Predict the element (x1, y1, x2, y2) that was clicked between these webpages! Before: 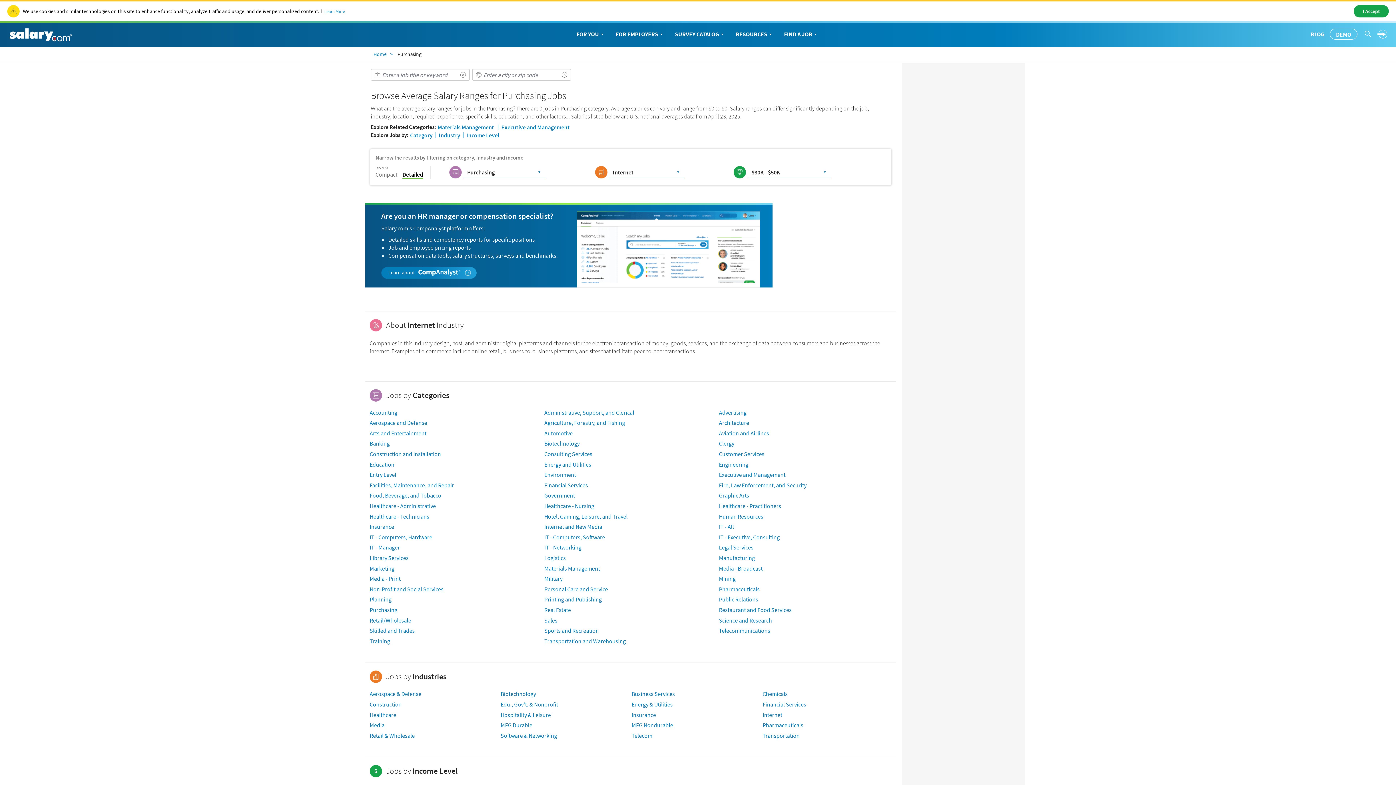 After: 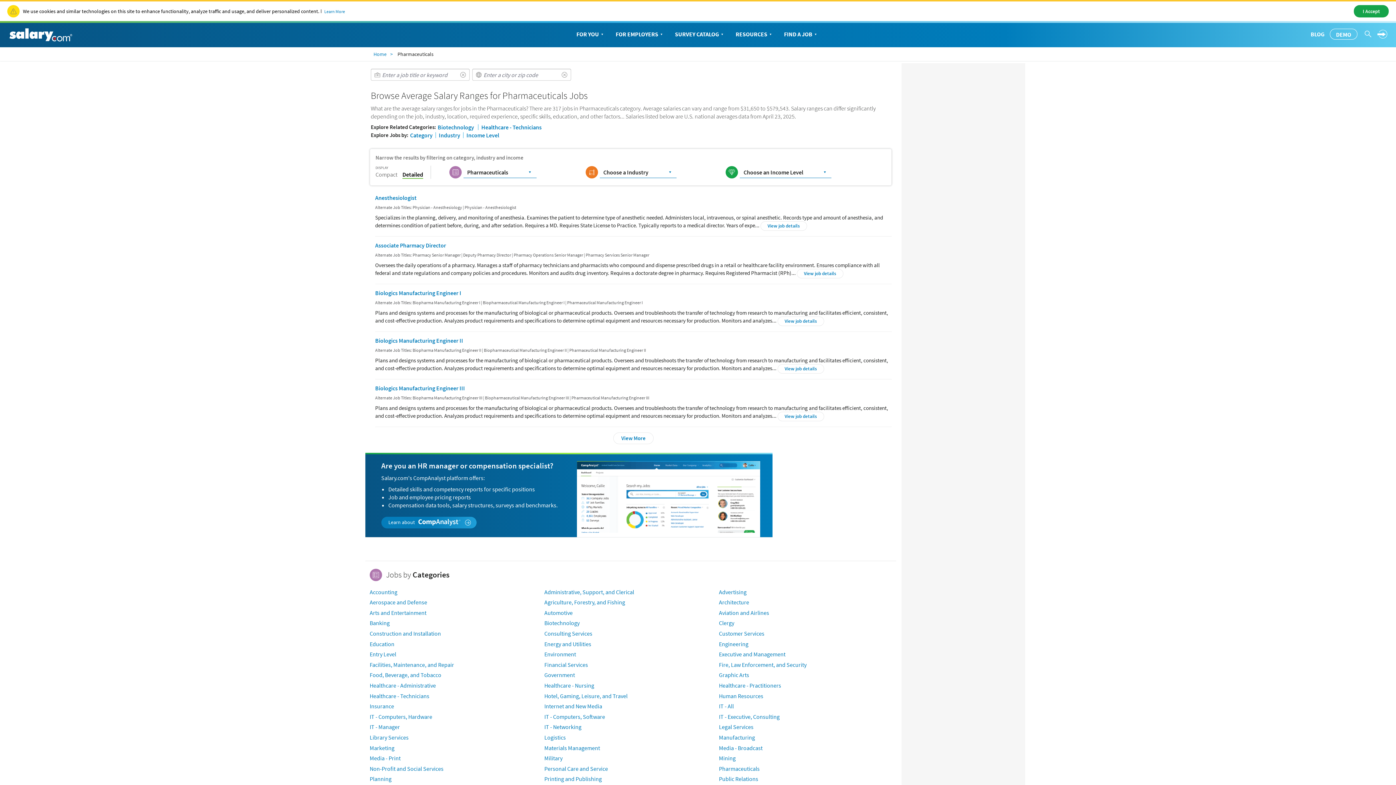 Action: bbox: (719, 585, 759, 593) label: Pharmaceuticals